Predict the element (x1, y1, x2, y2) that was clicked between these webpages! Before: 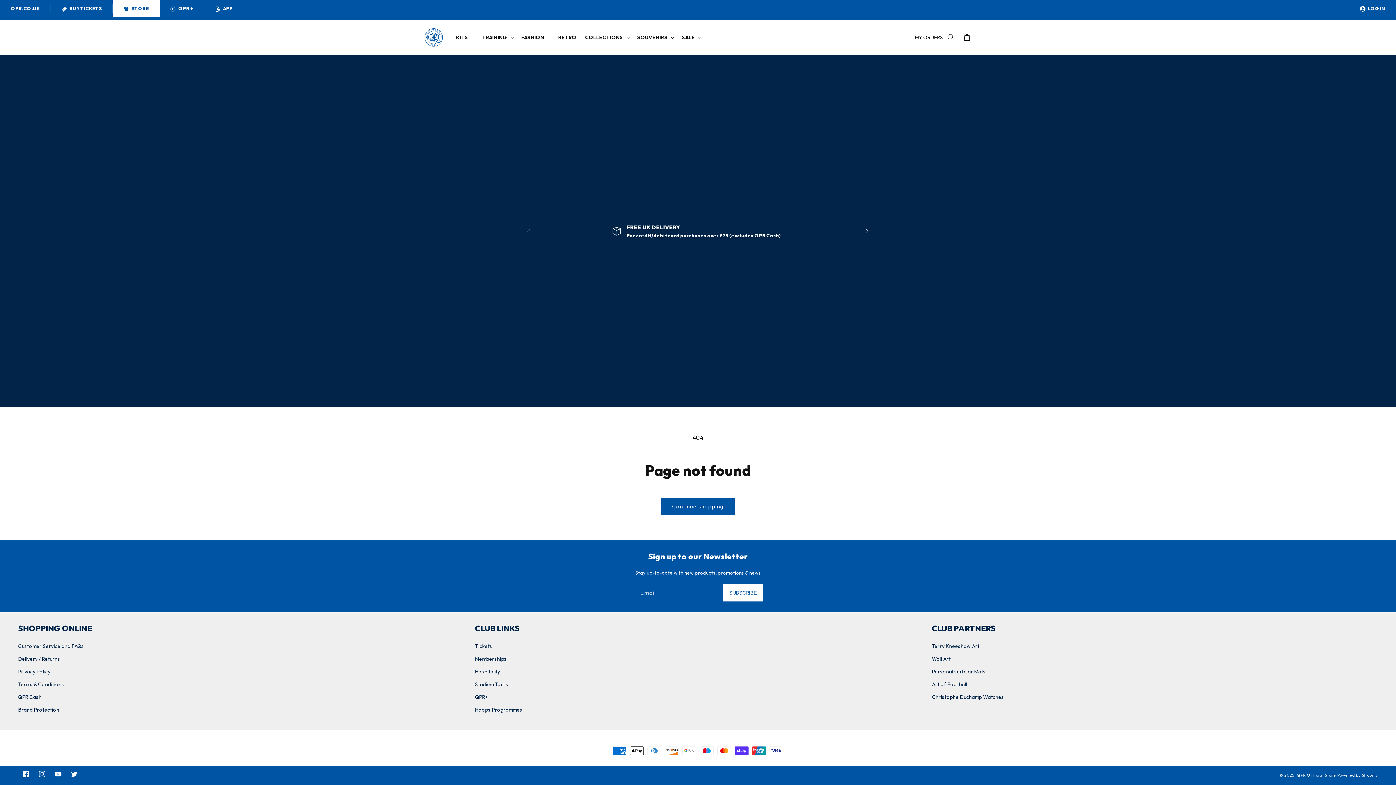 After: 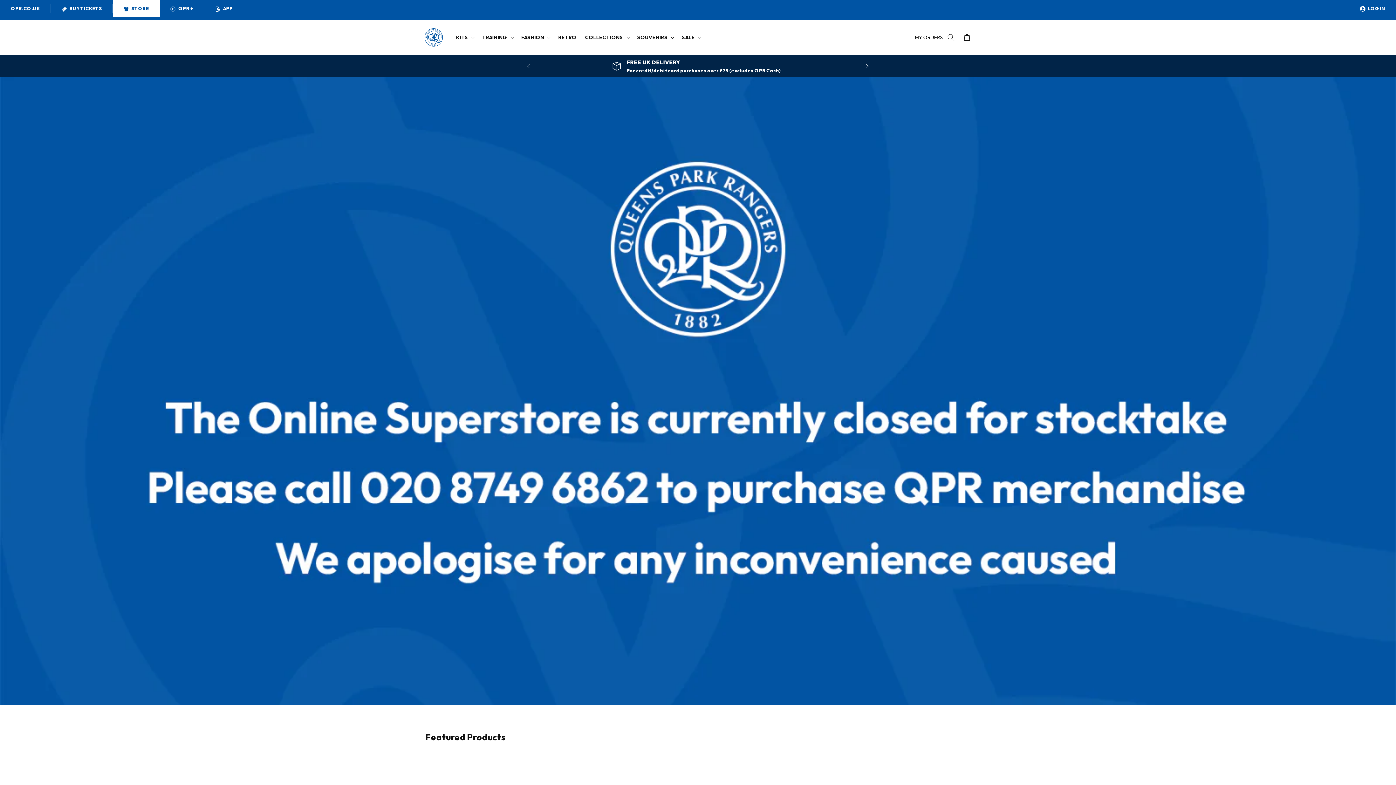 Action: bbox: (422, 22, 444, 52)